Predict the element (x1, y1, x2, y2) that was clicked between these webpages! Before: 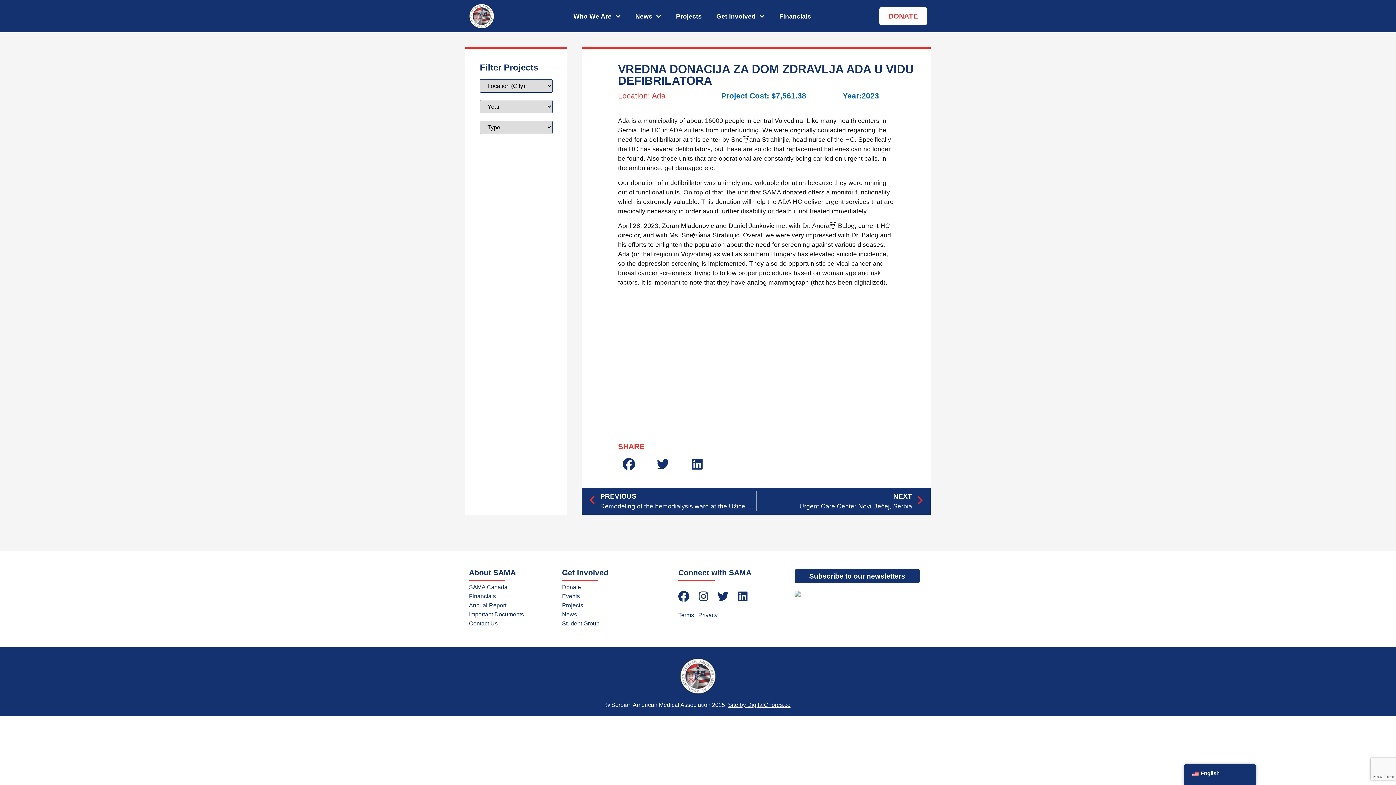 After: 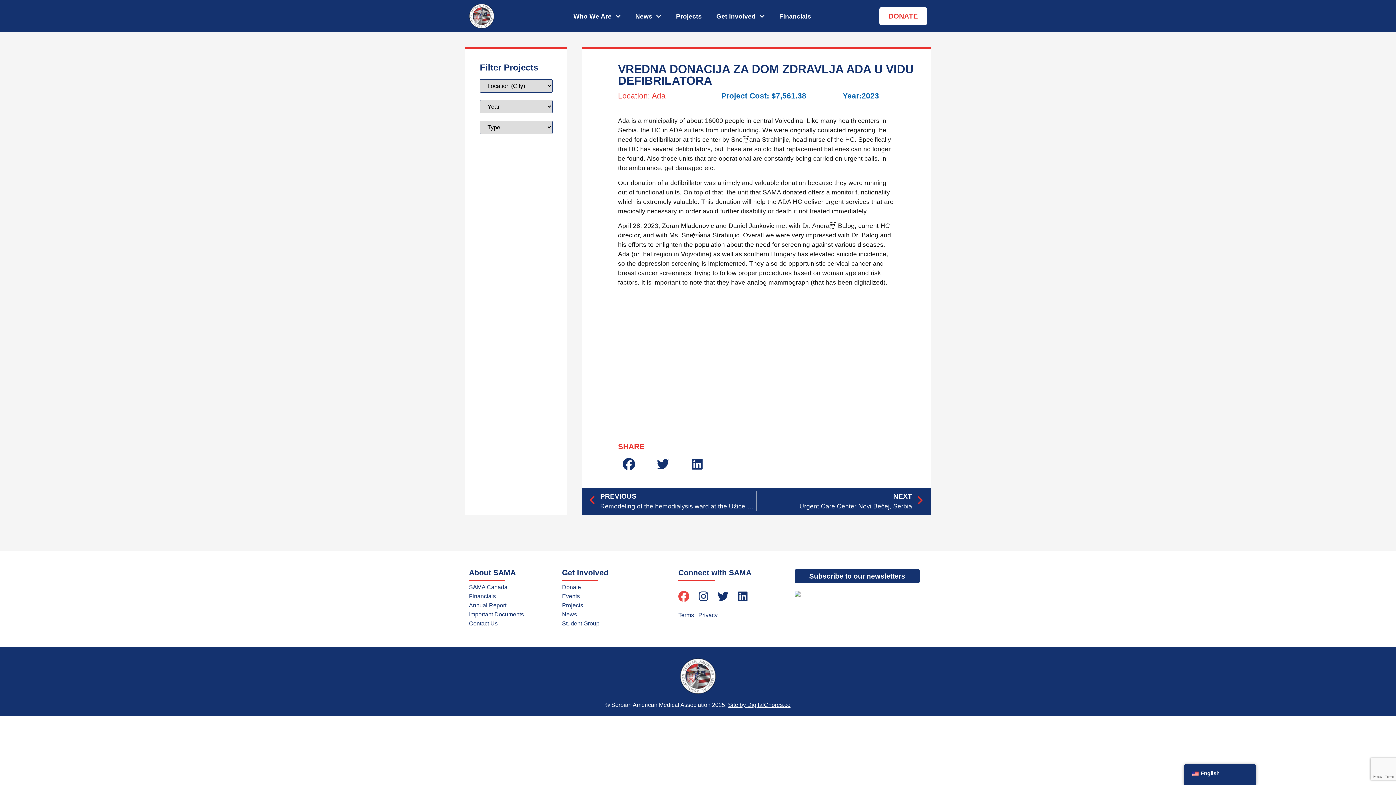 Action: label: Facebook bbox: (678, 591, 689, 602)